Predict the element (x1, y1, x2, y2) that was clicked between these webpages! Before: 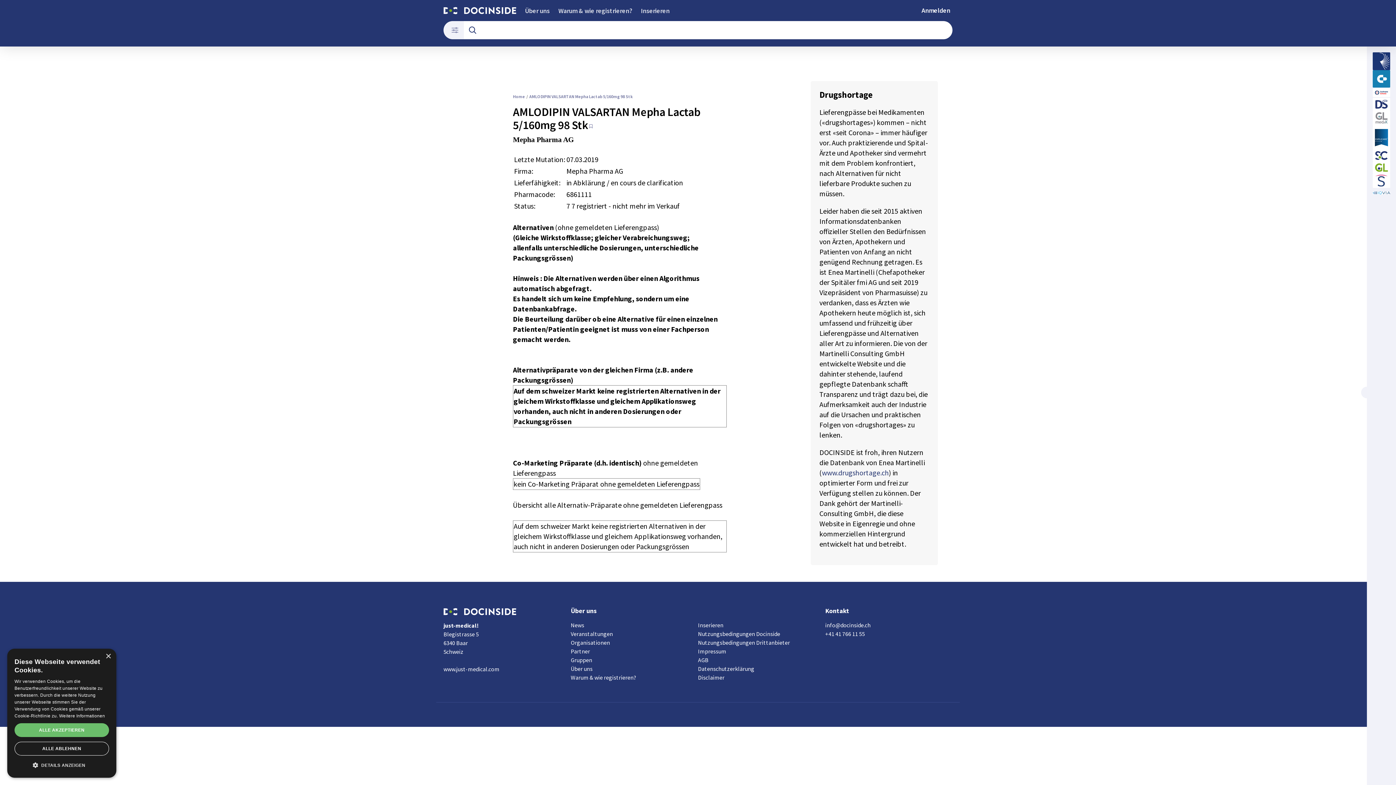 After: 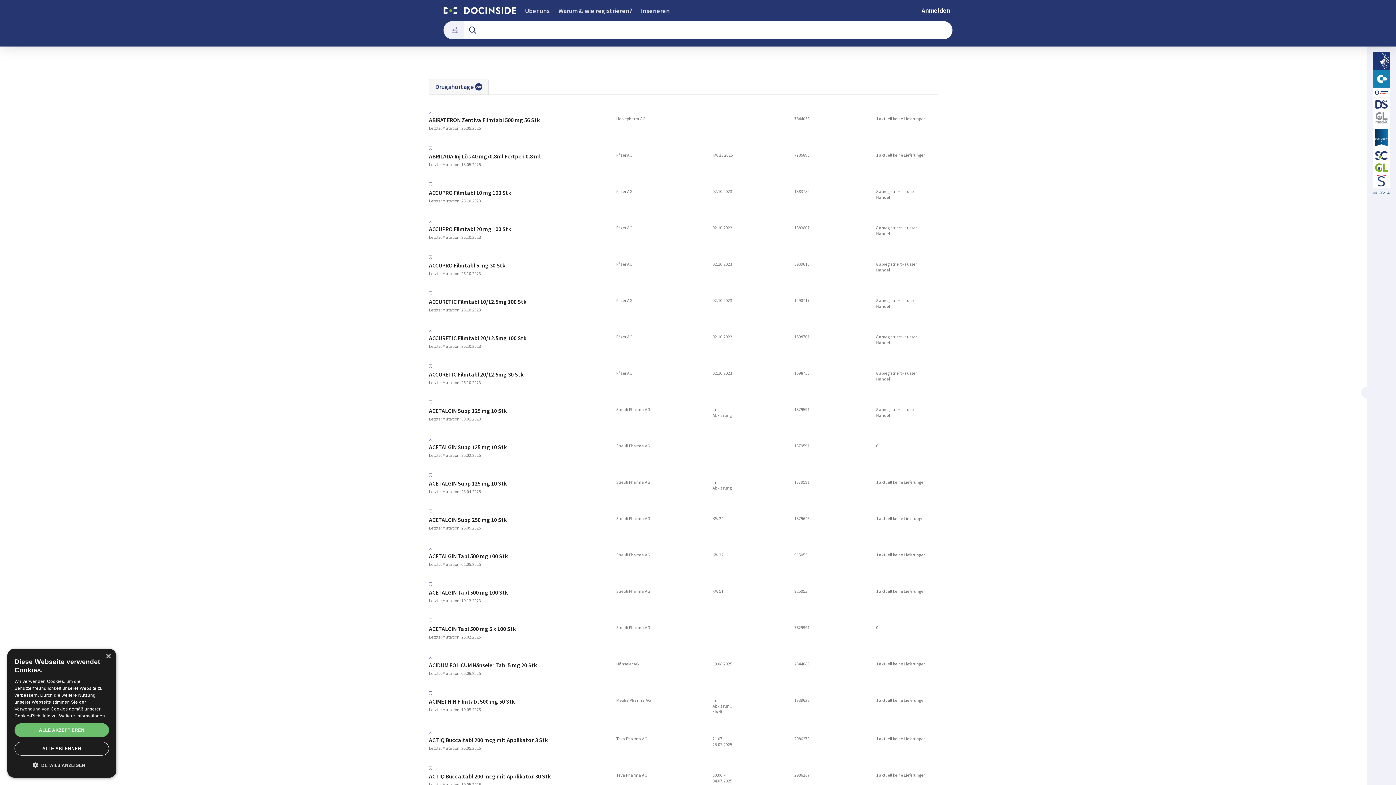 Action: bbox: (1373, 97, 1390, 110) label: Drugshortage

Umfassende In­for­ma­tio­nen über Me­di­ka­men­ten-Lie­fer­eng­päs­se und Al­ter­na­tiv­en